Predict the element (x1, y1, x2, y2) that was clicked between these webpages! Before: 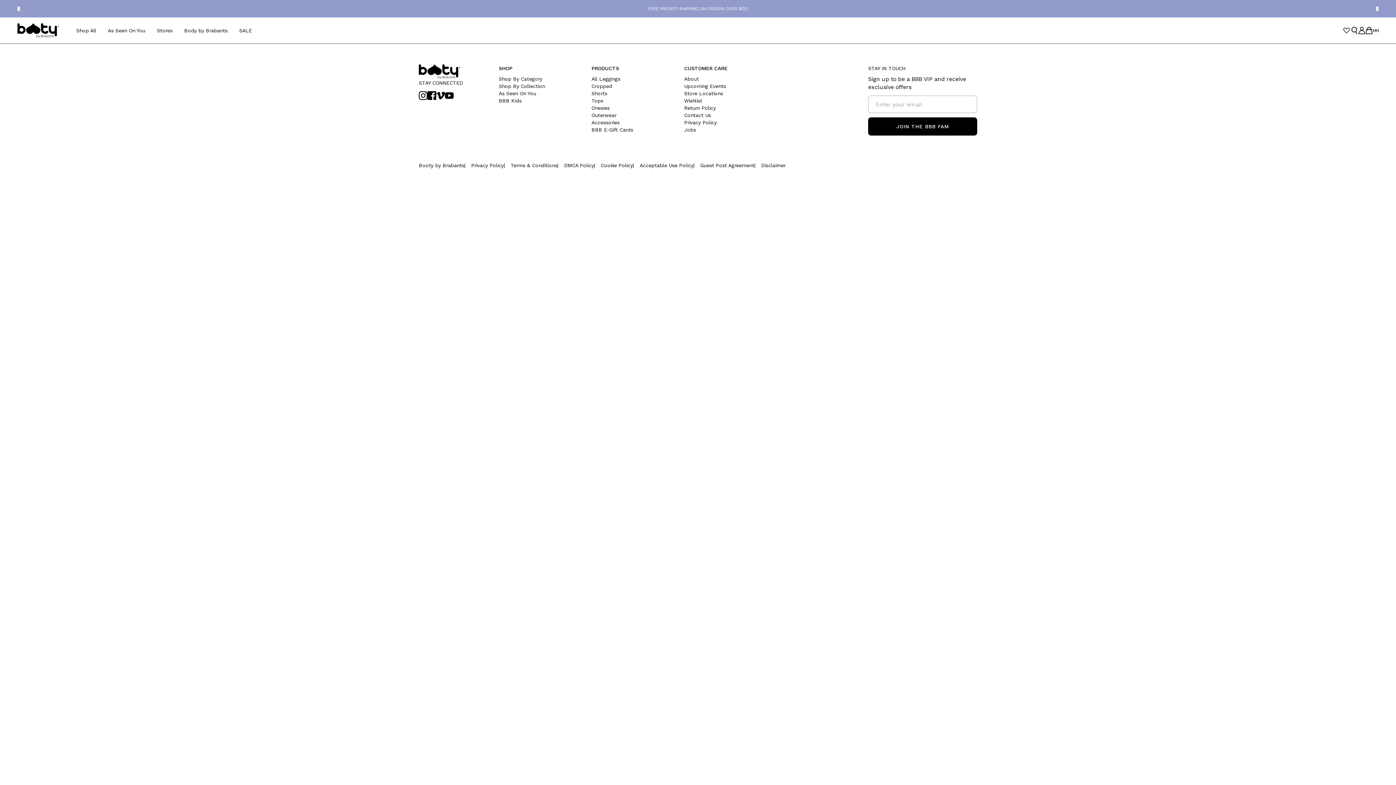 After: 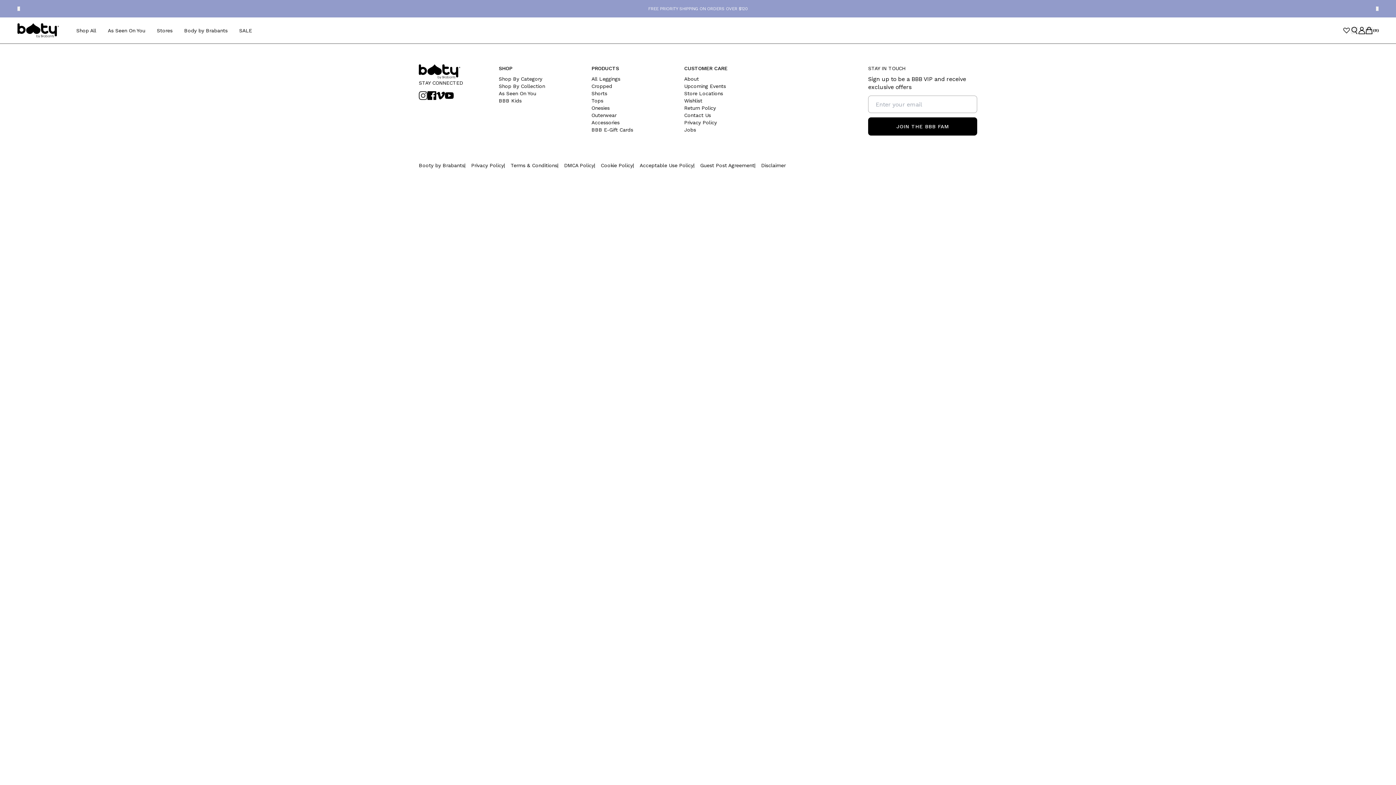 Action: bbox: (418, 91, 427, 100) label: instagram